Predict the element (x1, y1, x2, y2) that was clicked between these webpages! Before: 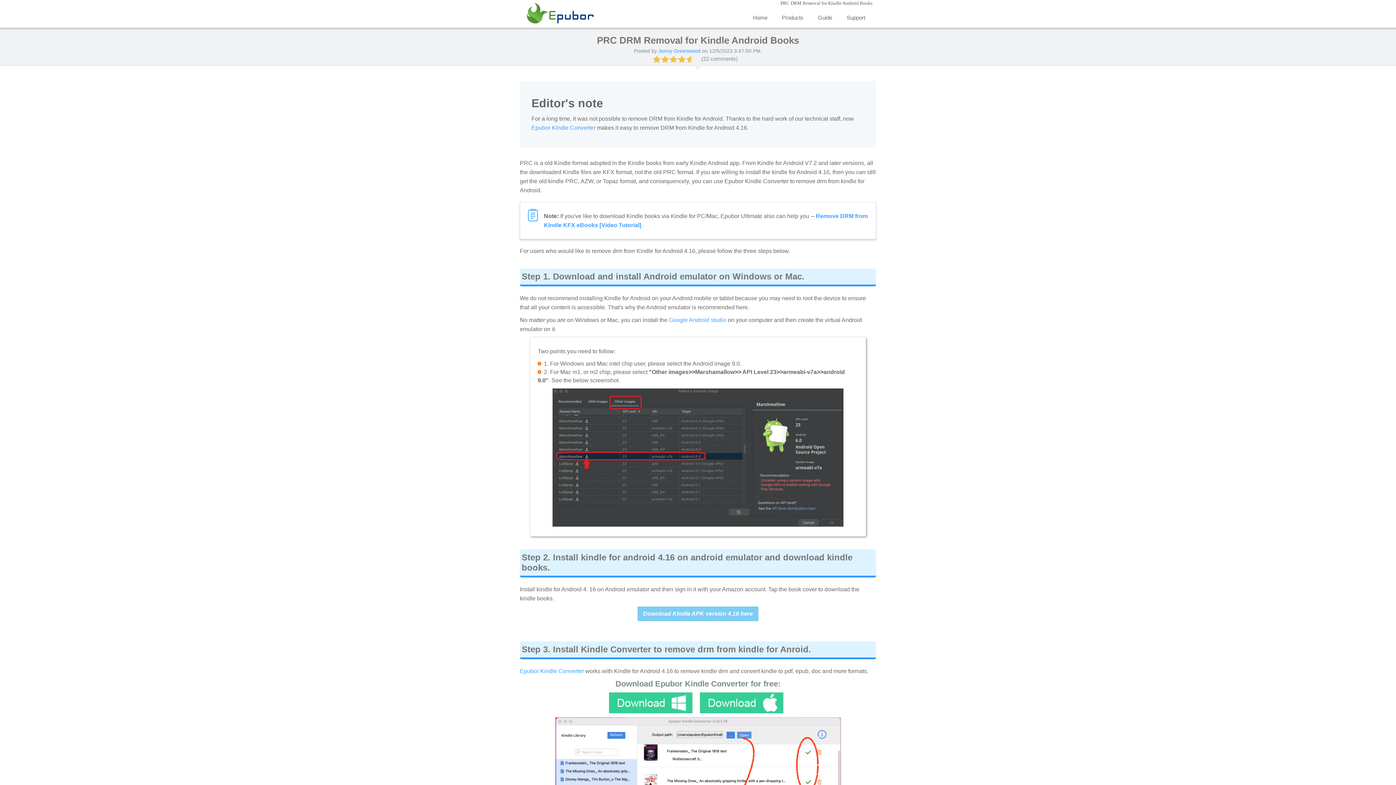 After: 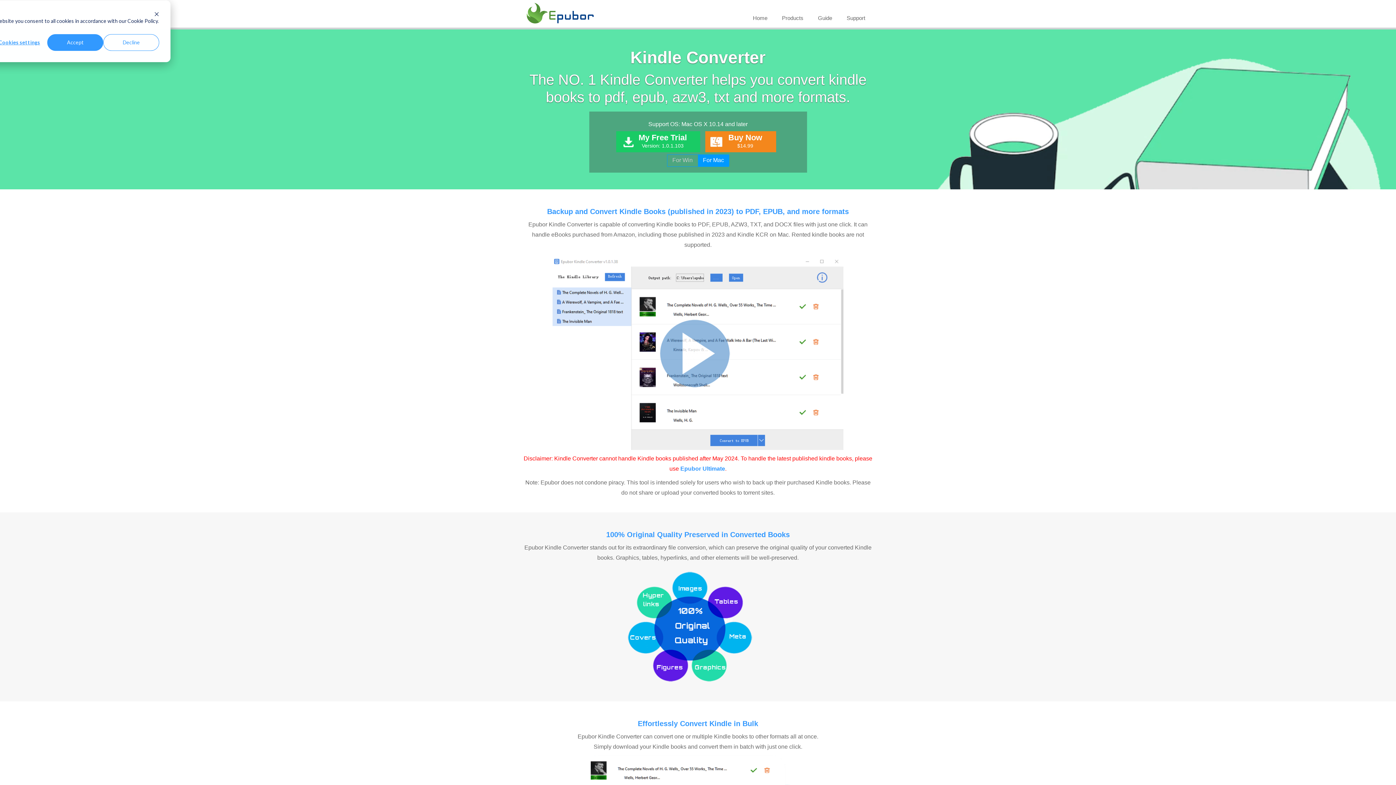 Action: bbox: (531, 124, 595, 130) label: Epubor Kindle Converter